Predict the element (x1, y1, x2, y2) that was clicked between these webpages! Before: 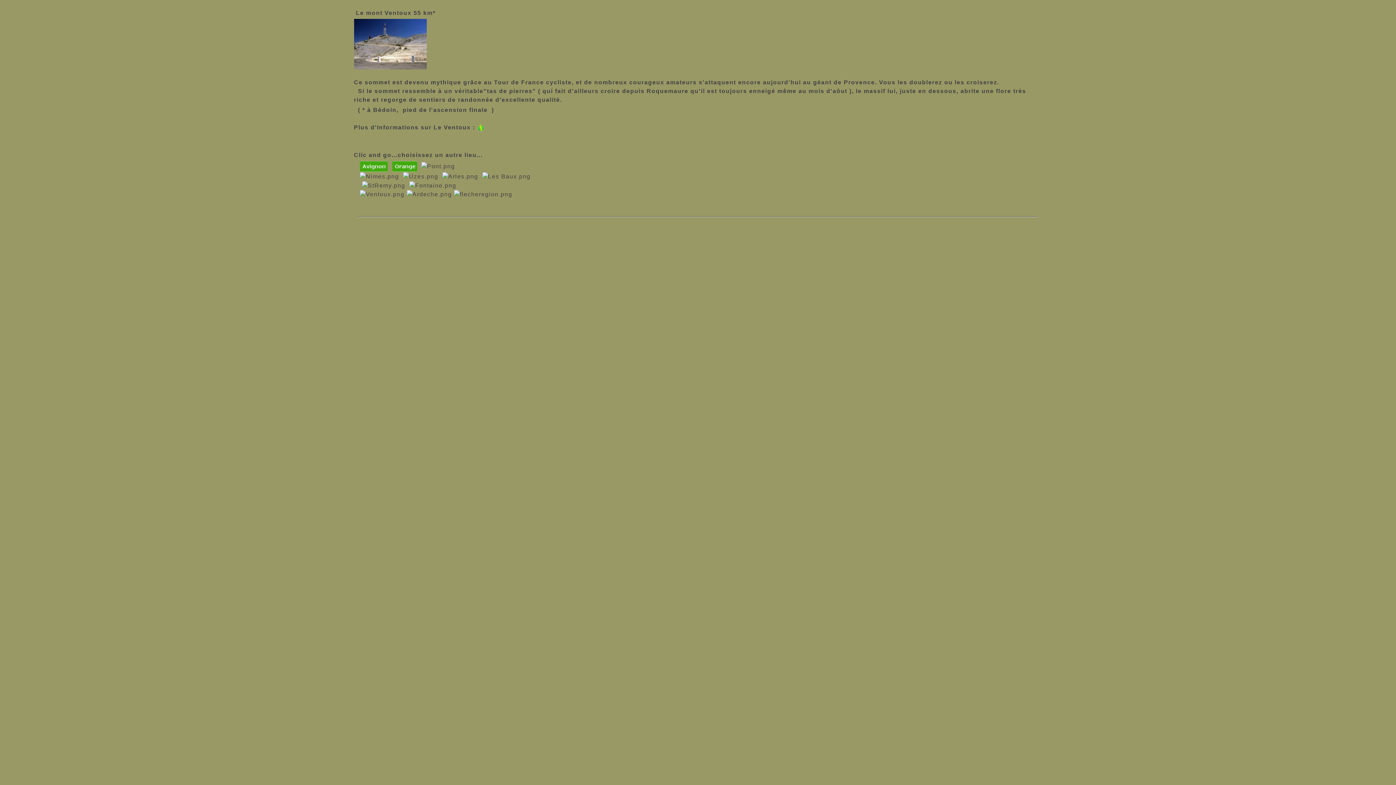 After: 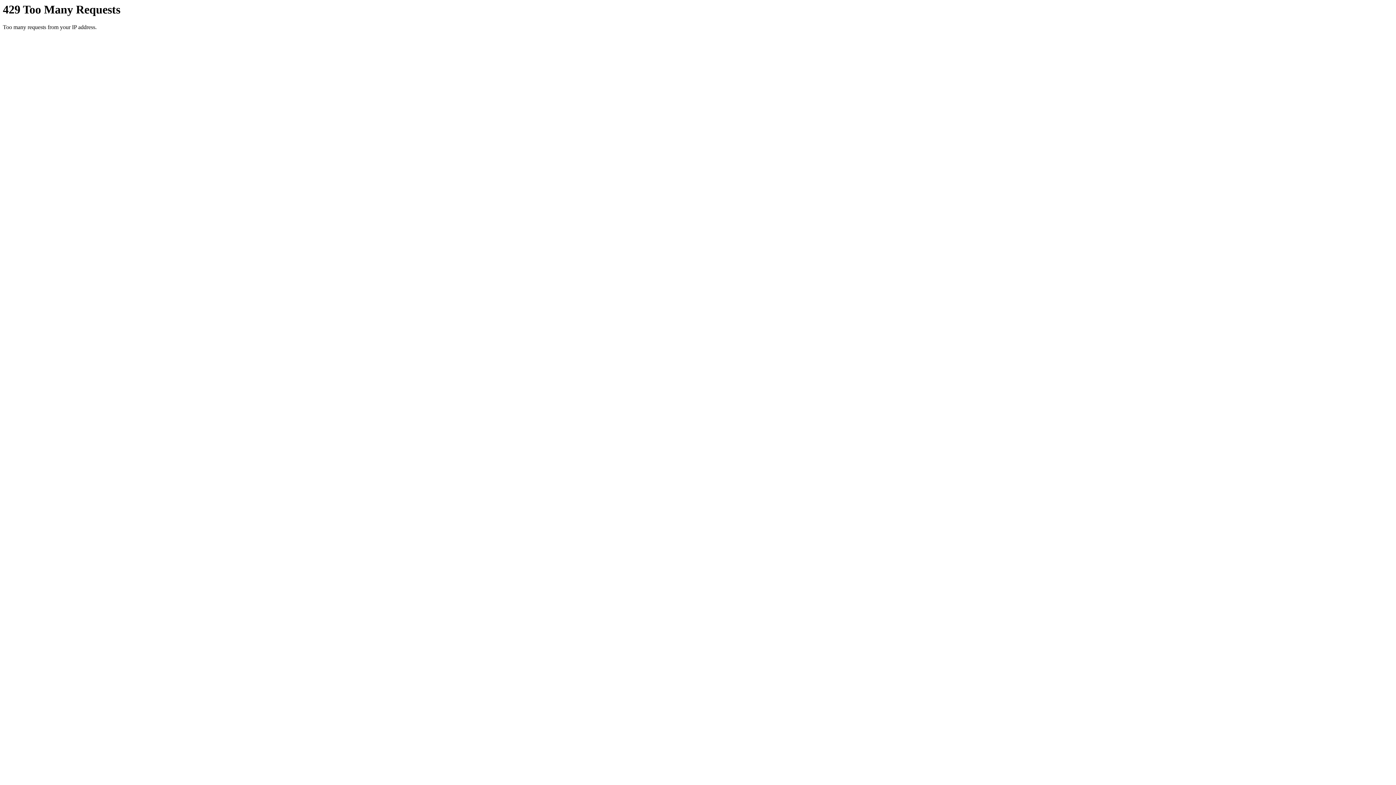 Action: bbox: (421, 162, 455, 169)